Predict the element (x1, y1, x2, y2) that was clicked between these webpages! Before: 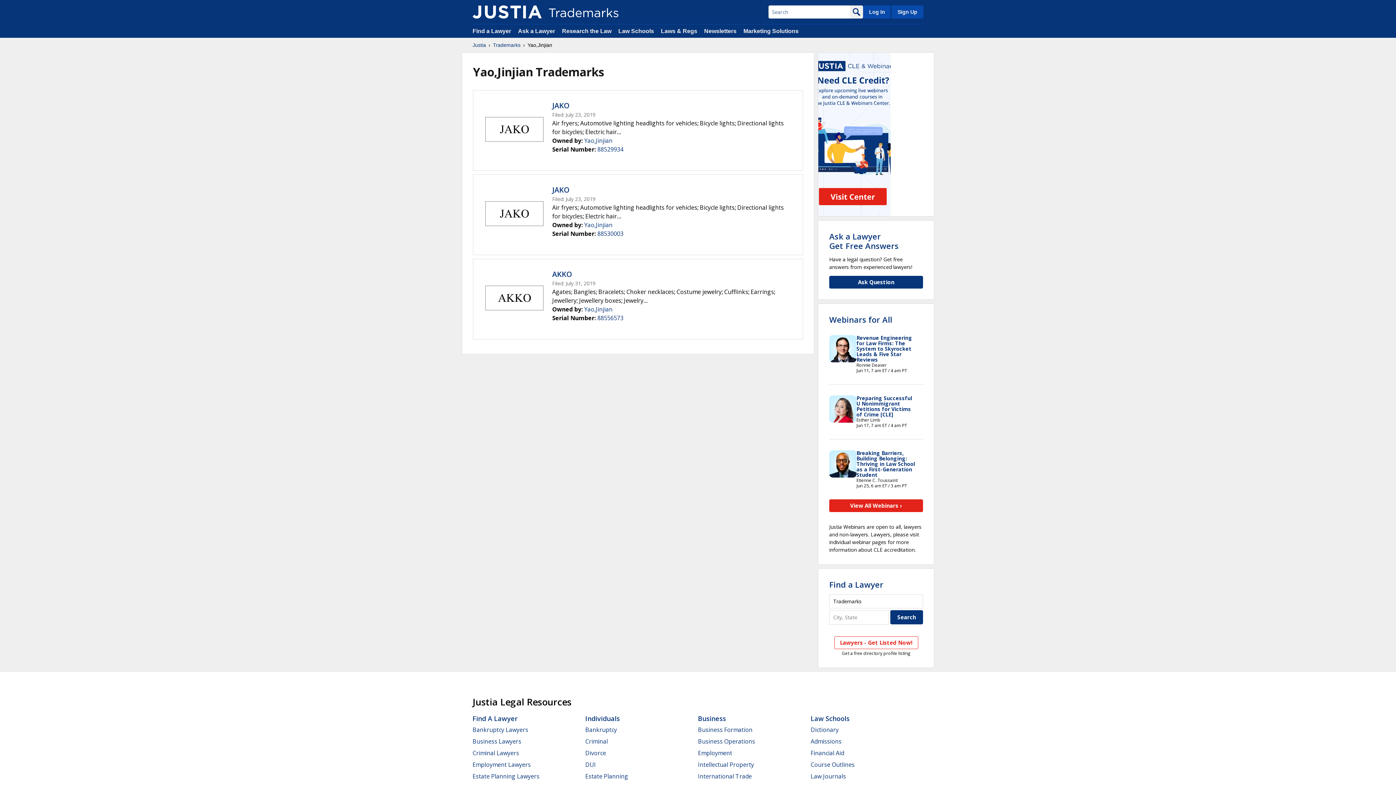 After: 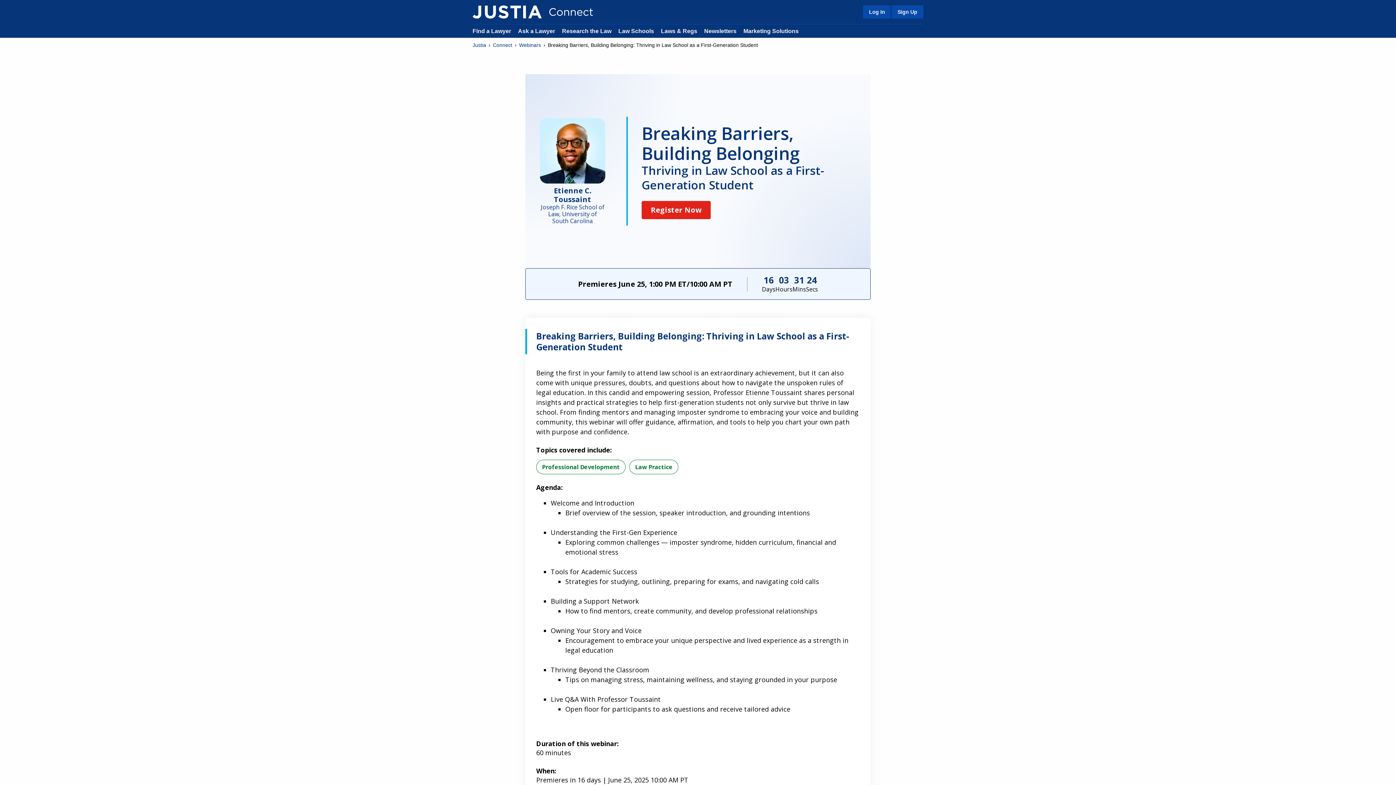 Action: label: Breaking Barriers, Building Belonging: Thriving in Law School as a First-Generation Student bbox: (856, 449, 915, 478)